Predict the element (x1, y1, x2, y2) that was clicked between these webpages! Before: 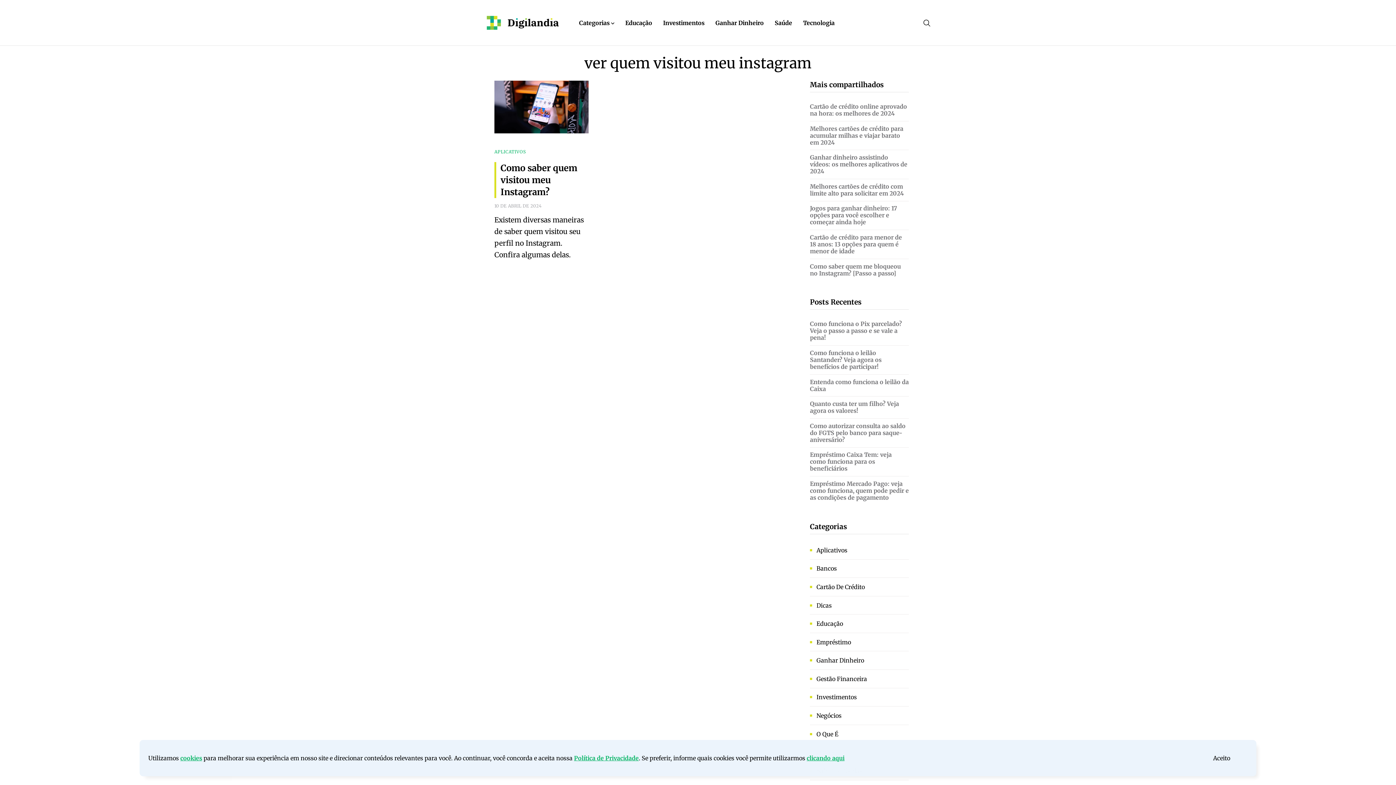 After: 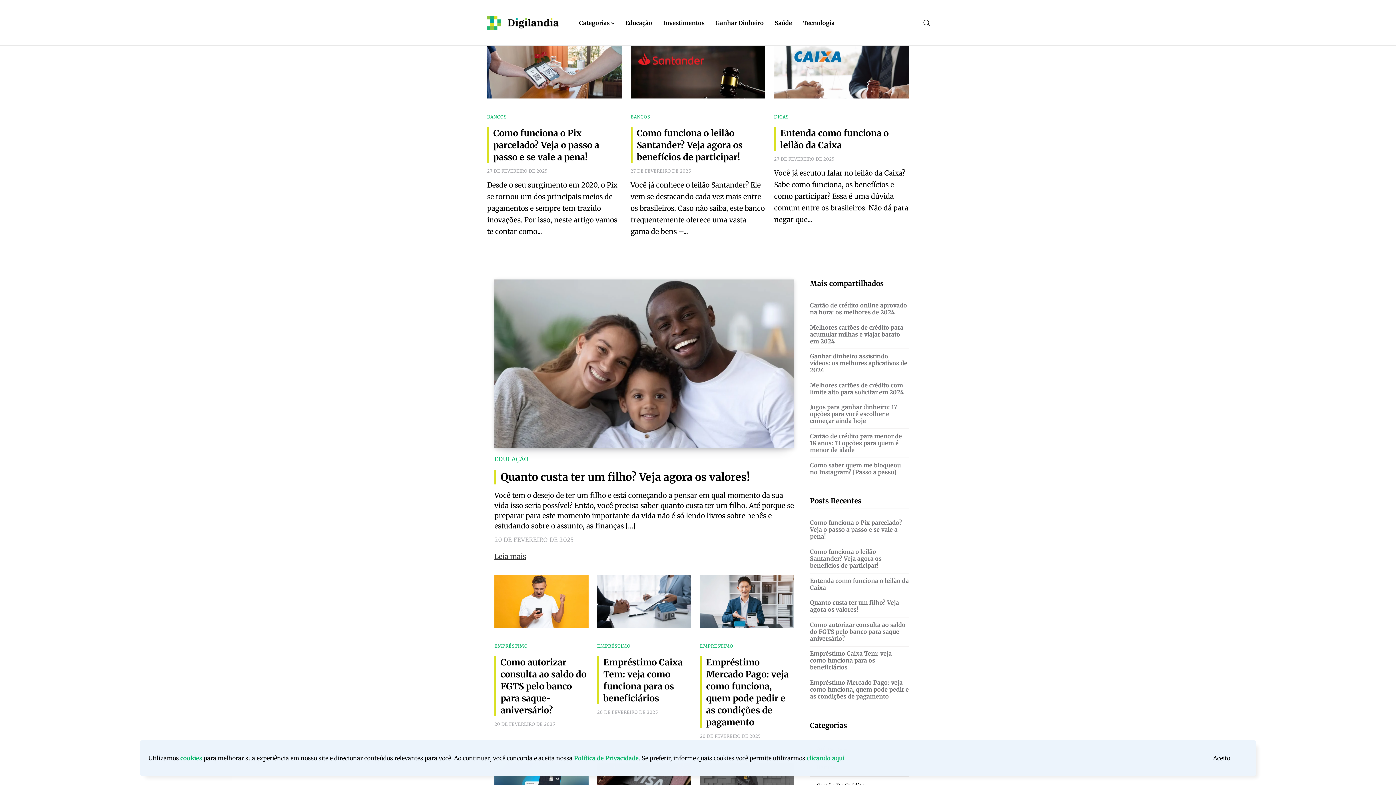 Action: bbox: (481, 1, 565, 43)